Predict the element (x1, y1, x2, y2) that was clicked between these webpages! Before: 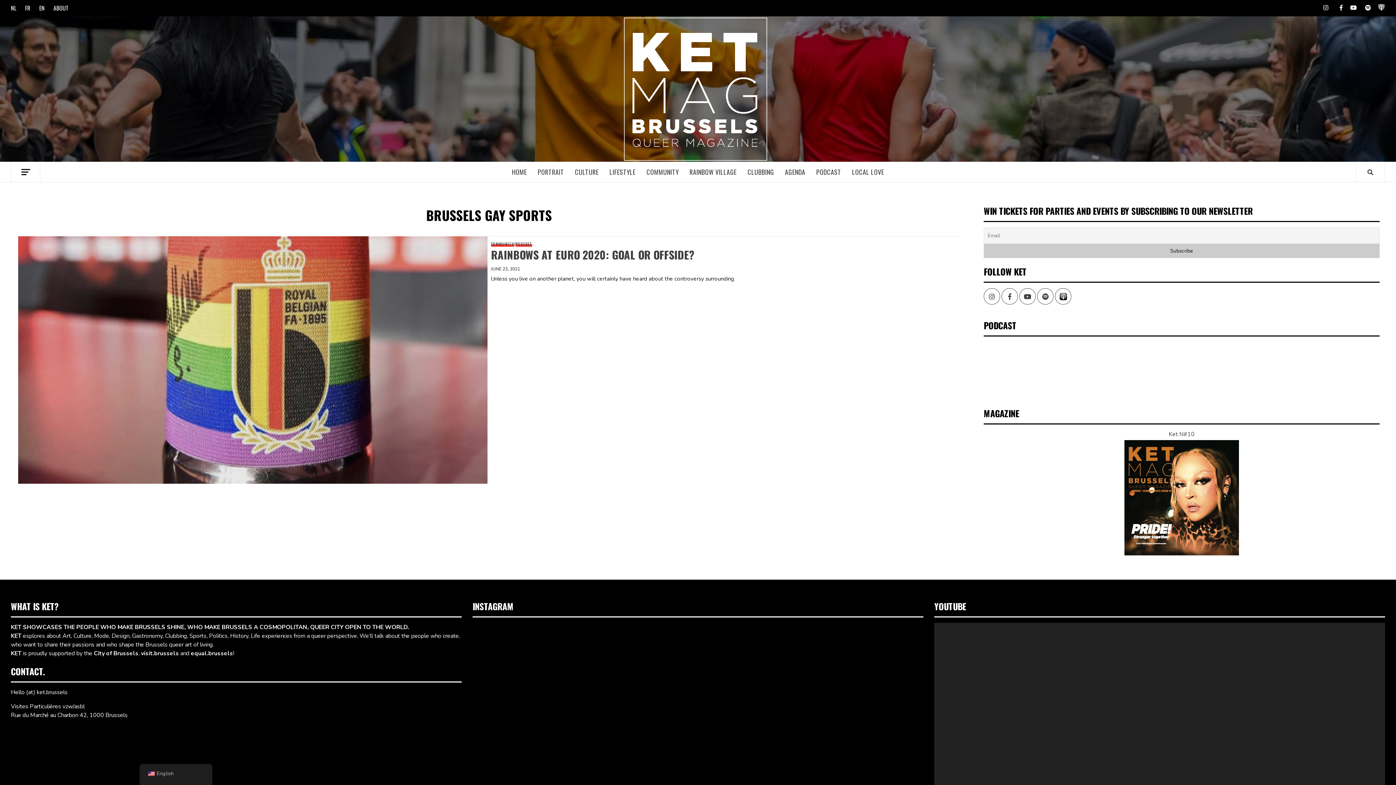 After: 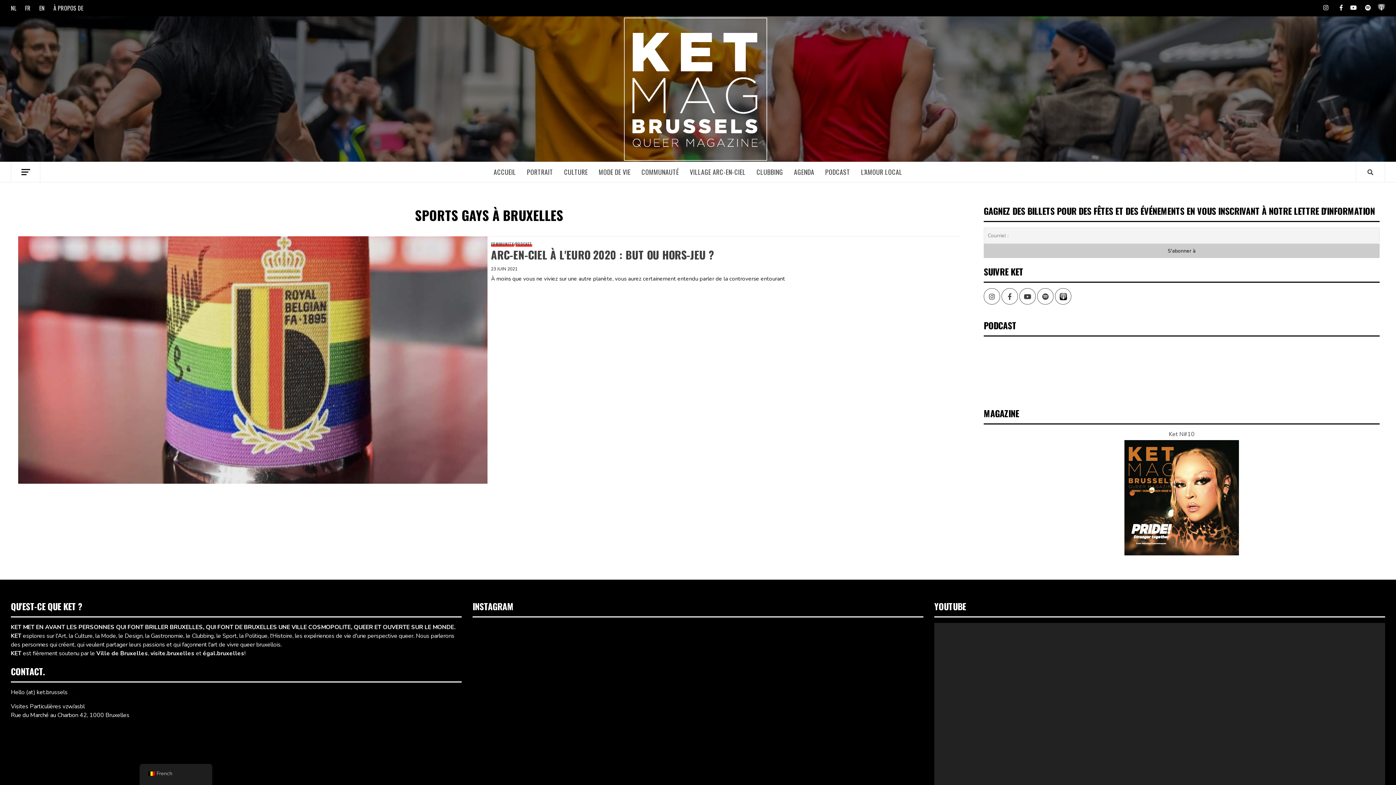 Action: label: FR bbox: (21, 0, 34, 16)